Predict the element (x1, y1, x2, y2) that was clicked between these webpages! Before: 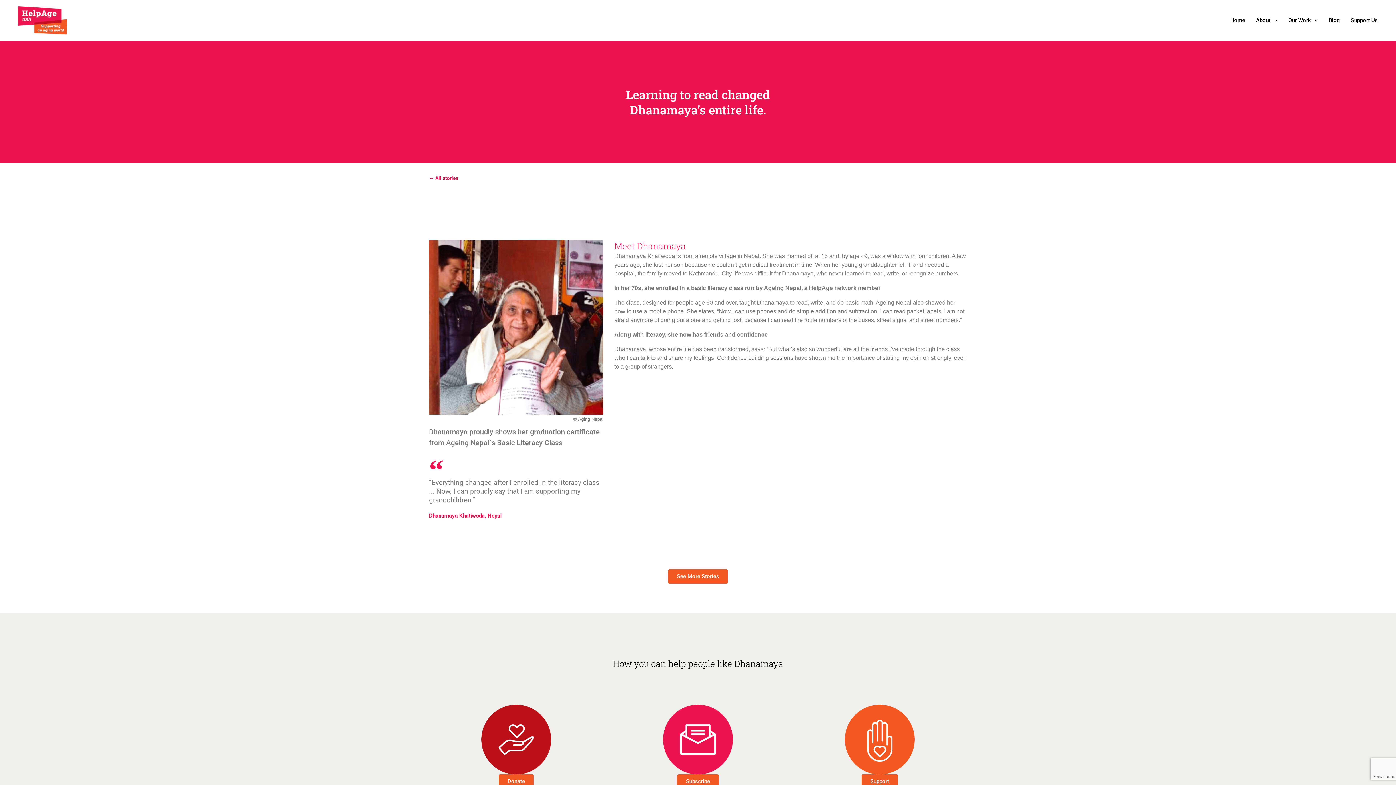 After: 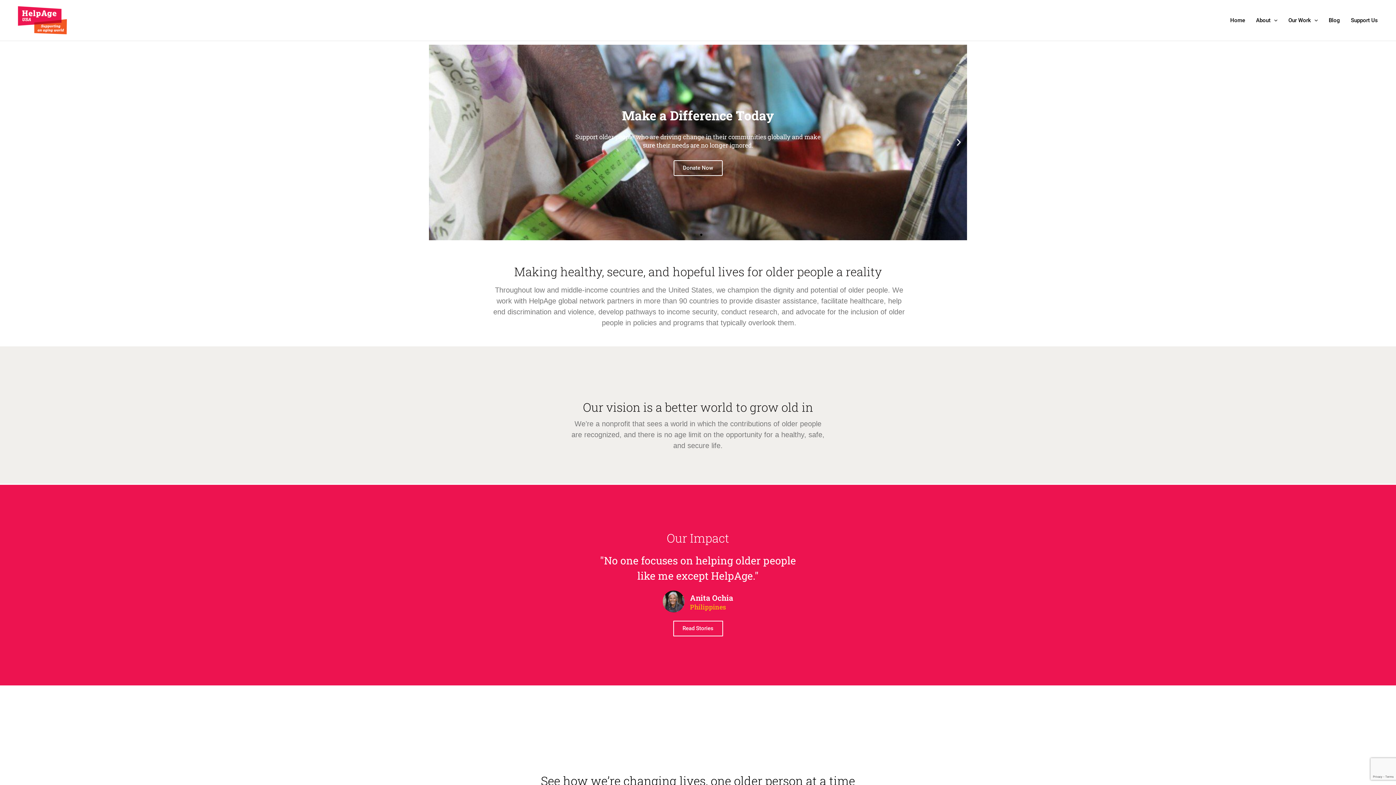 Action: bbox: (1225, 7, 1250, 33) label: Home